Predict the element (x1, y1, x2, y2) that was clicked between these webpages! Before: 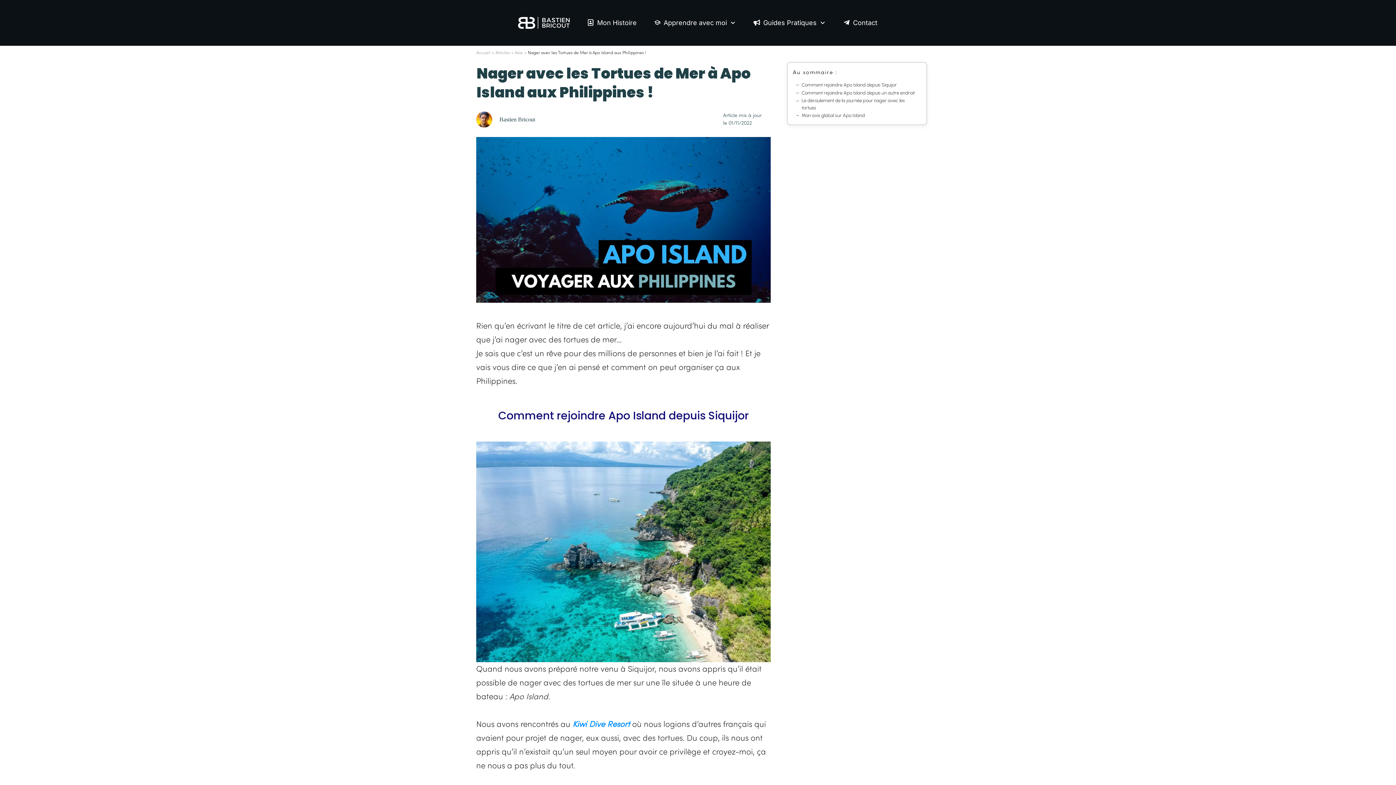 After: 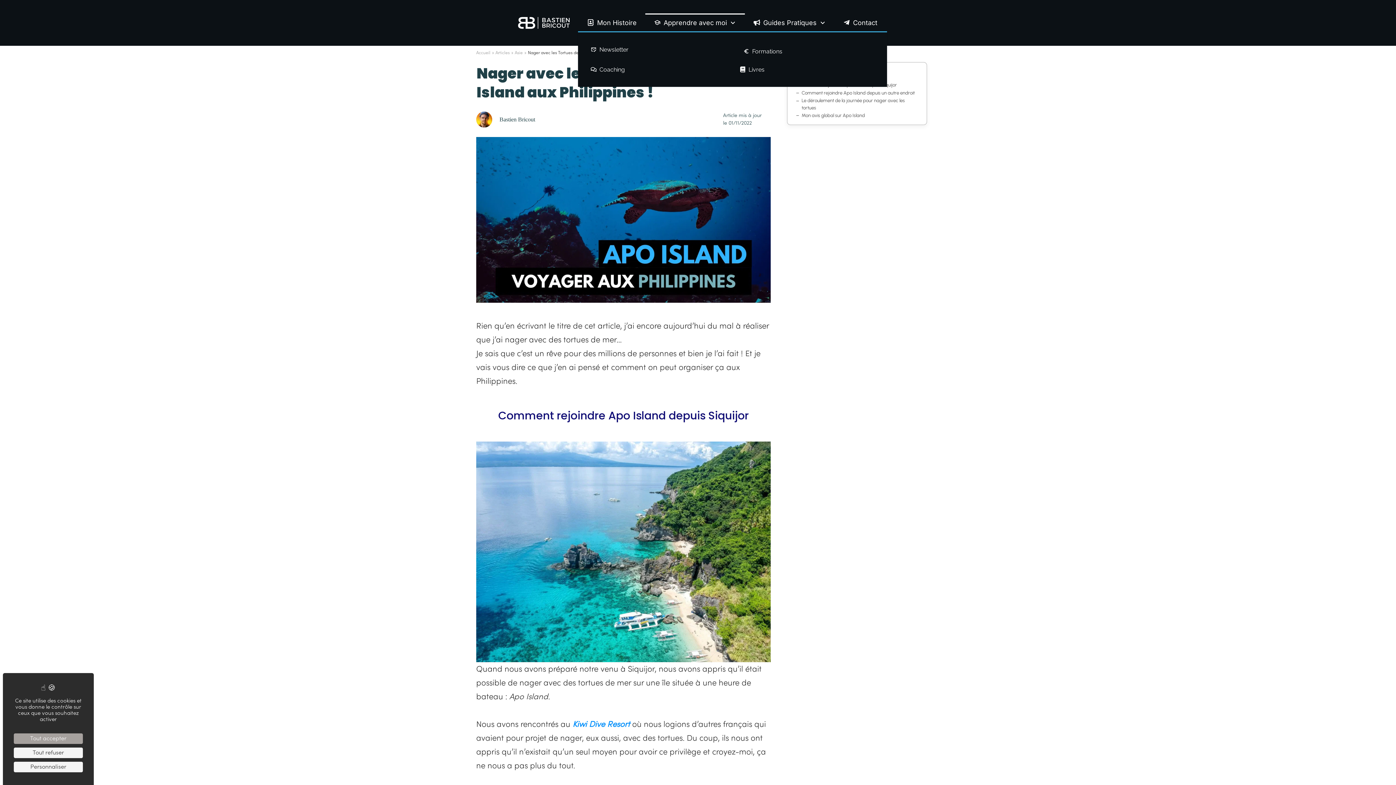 Action: bbox: (654, 16, 736, 29) label: Apprendre avec moi